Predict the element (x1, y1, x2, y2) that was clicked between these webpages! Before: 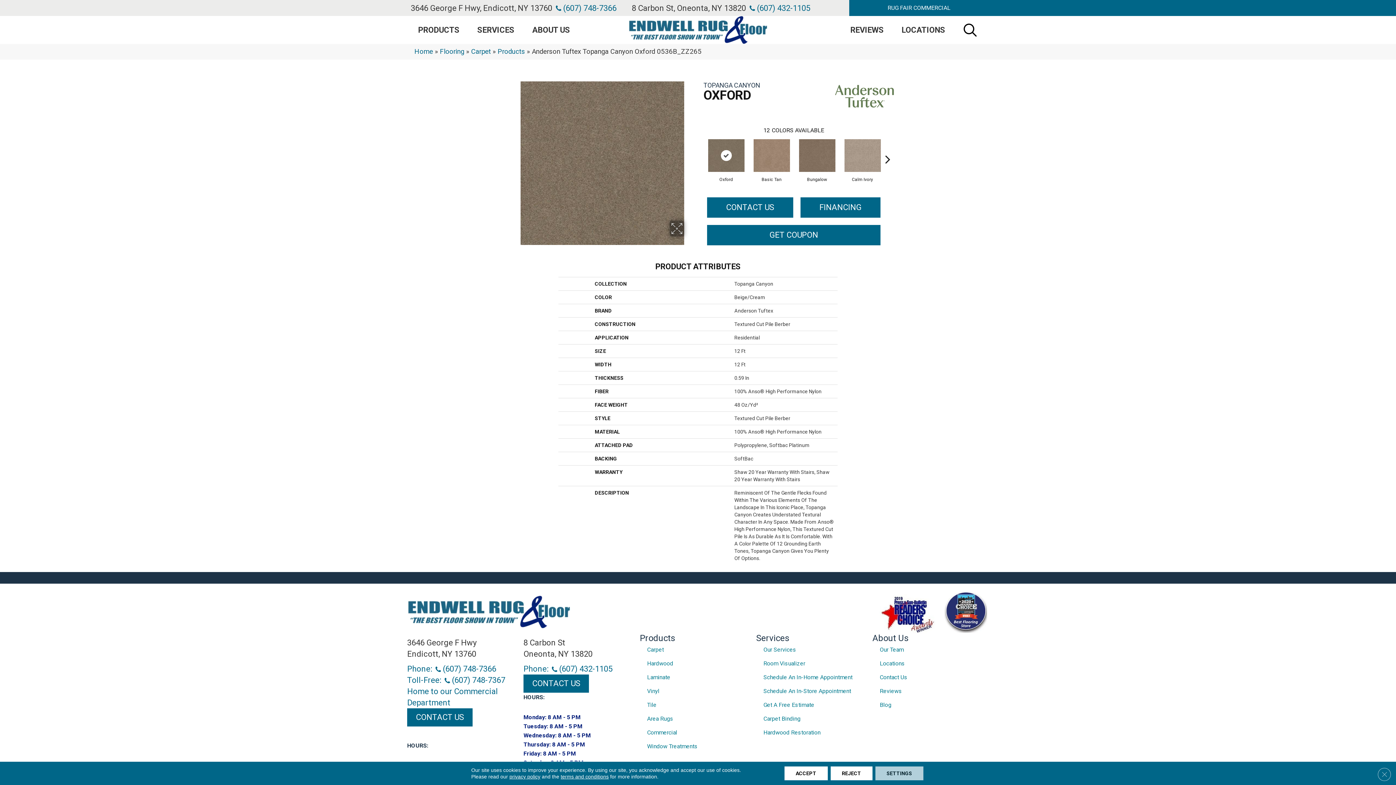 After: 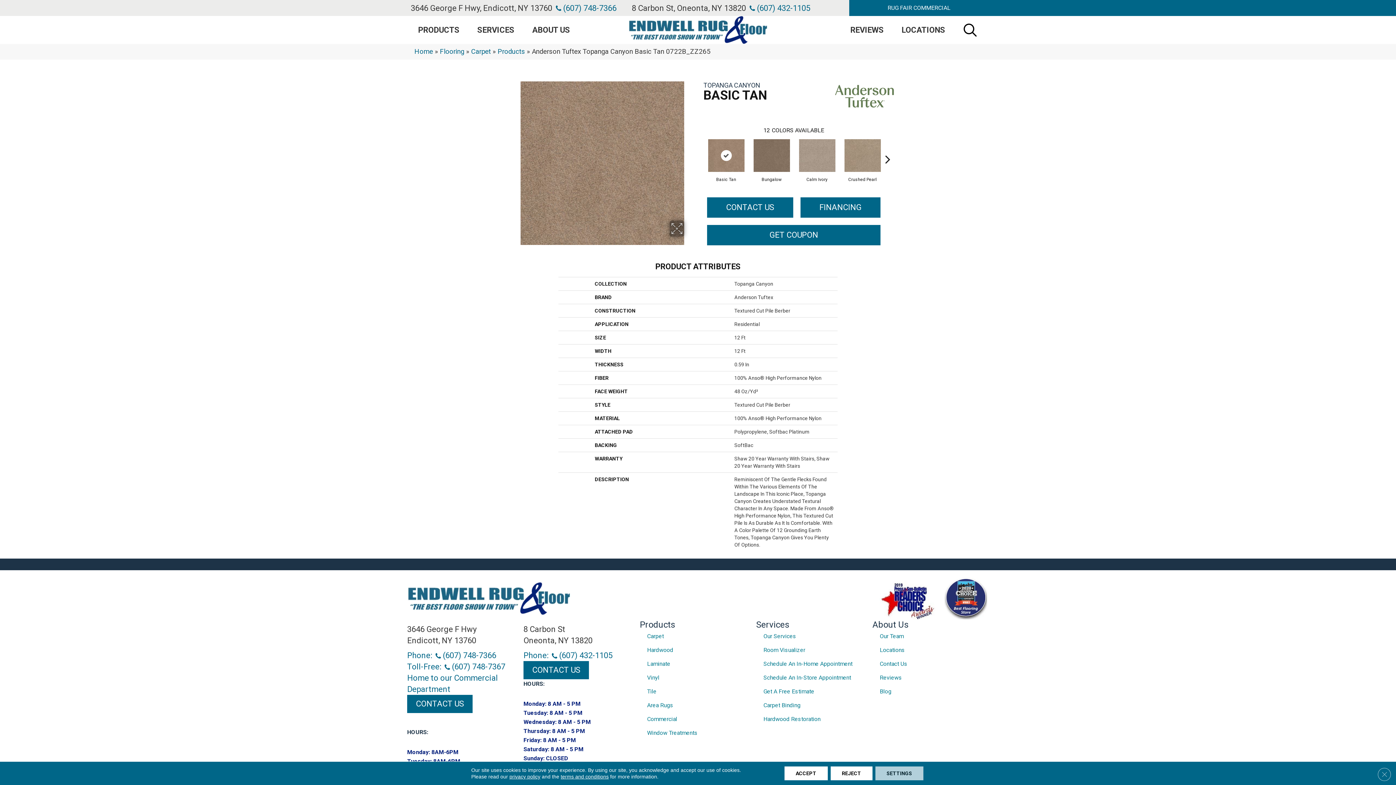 Action: label: Basic Tan bbox: (761, 173, 781, 182)